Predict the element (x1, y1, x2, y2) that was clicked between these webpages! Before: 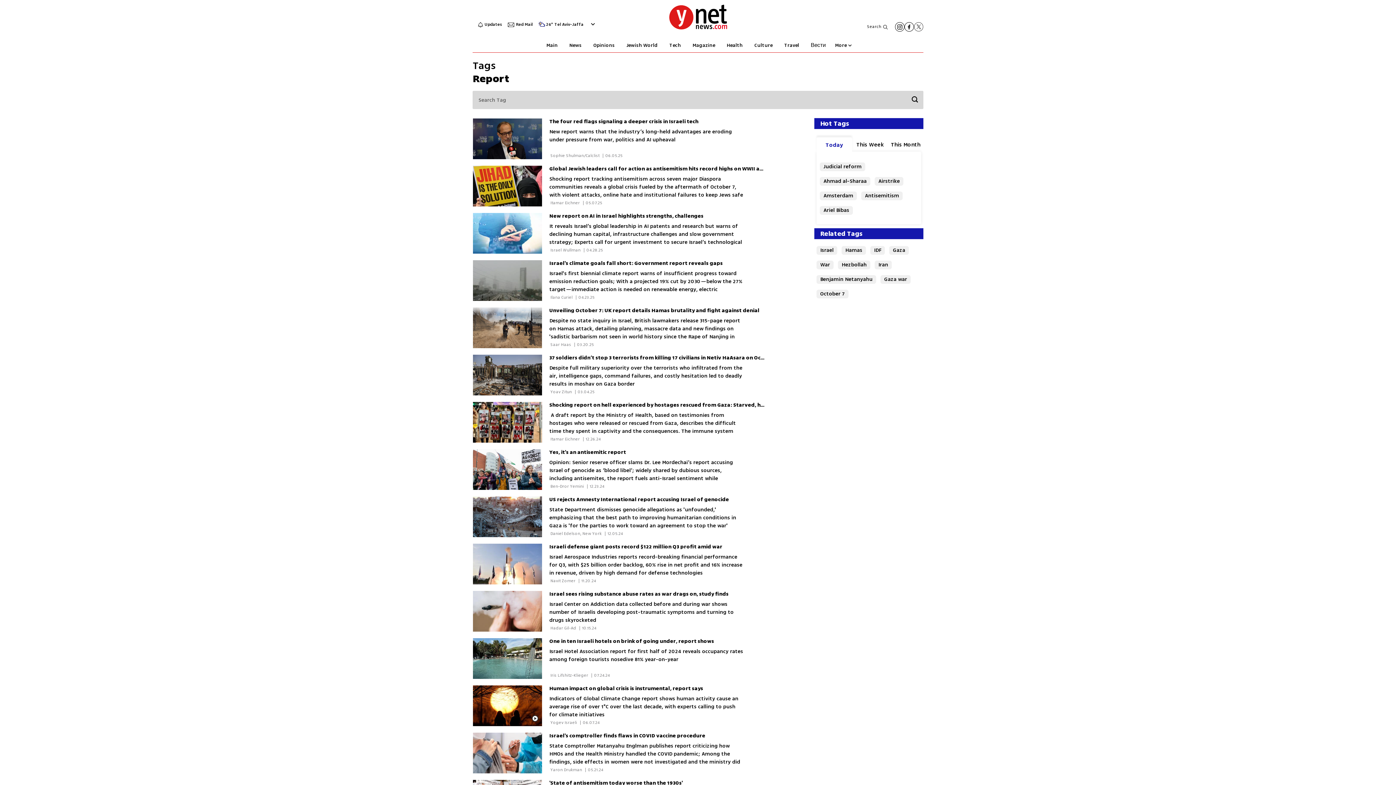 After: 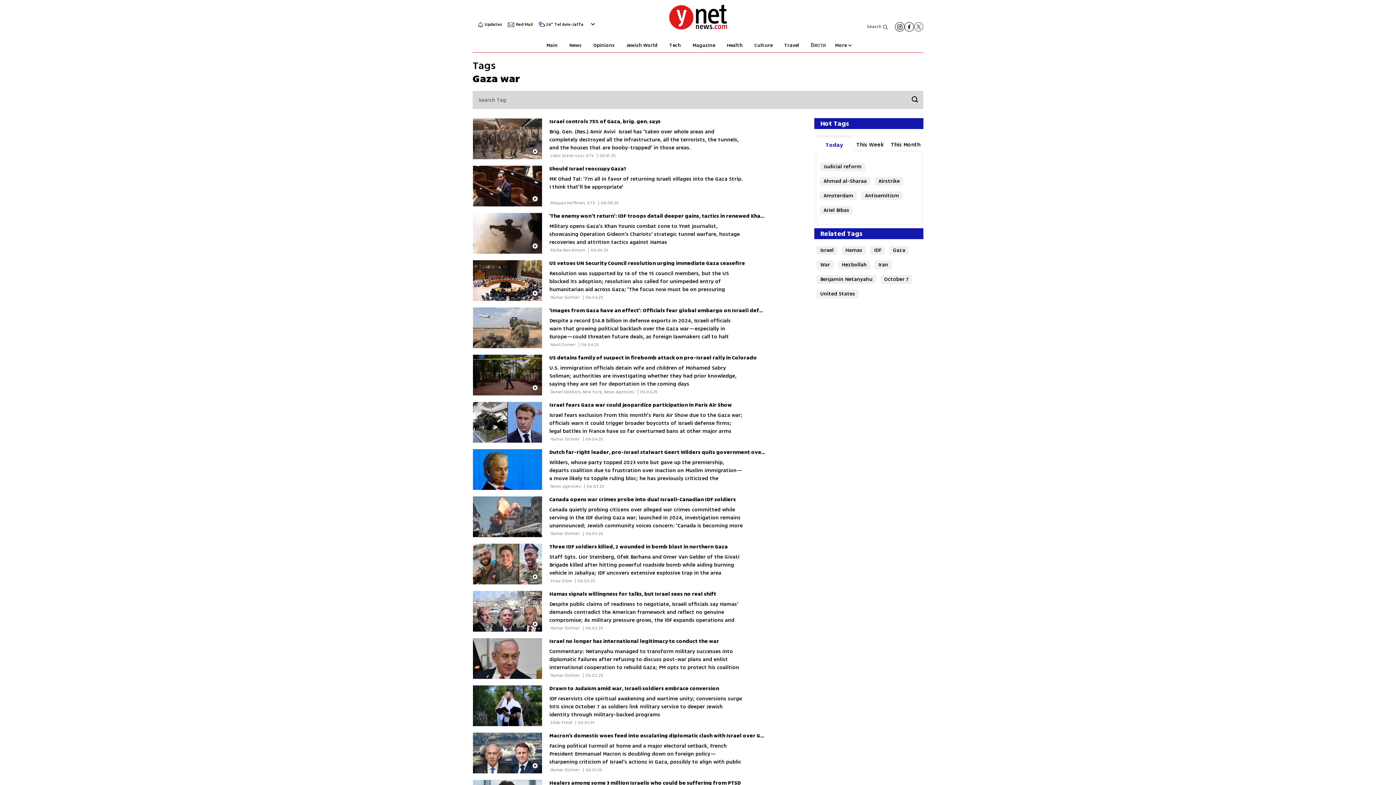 Action: bbox: (880, 275, 910, 284) label: Gaza war